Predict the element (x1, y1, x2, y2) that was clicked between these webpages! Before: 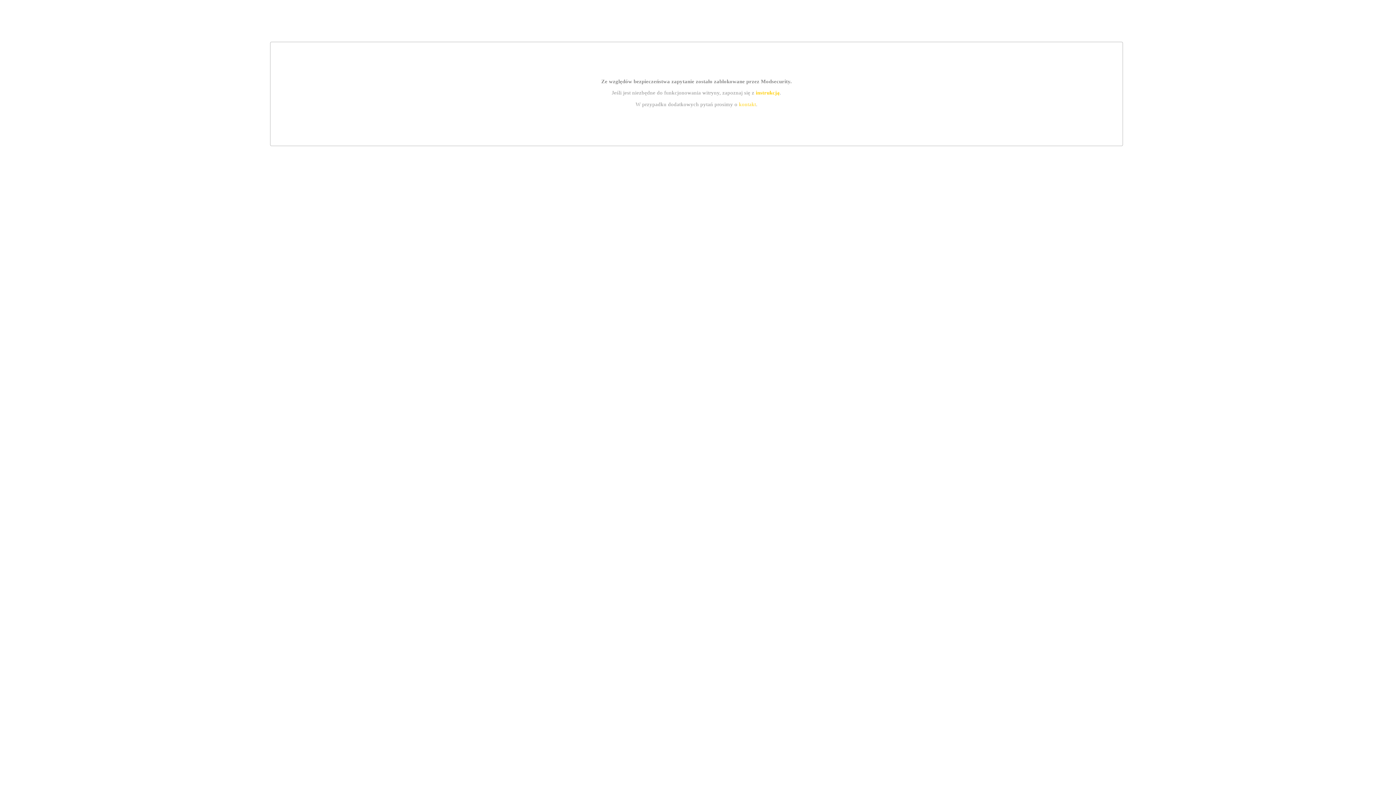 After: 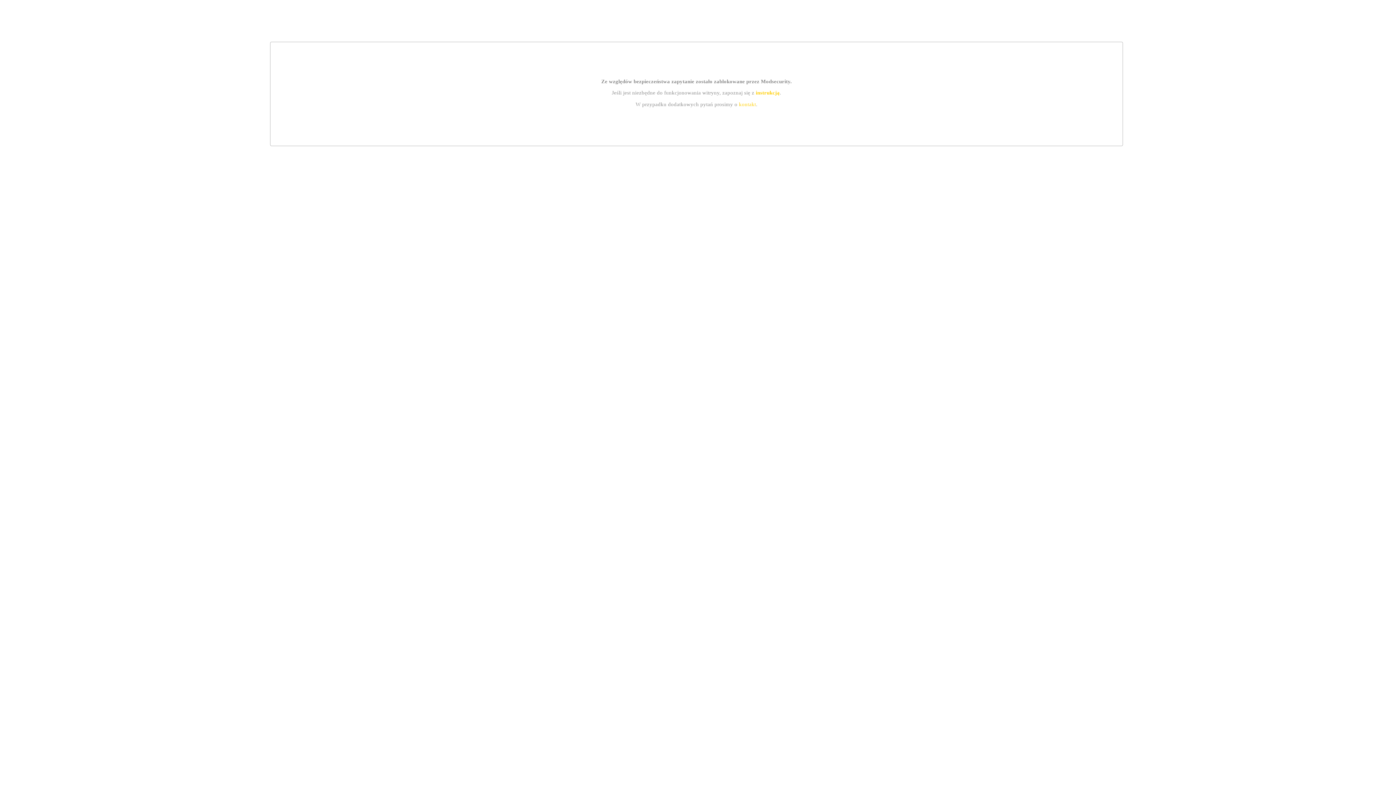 Action: bbox: (739, 101, 756, 107) label: kontakt